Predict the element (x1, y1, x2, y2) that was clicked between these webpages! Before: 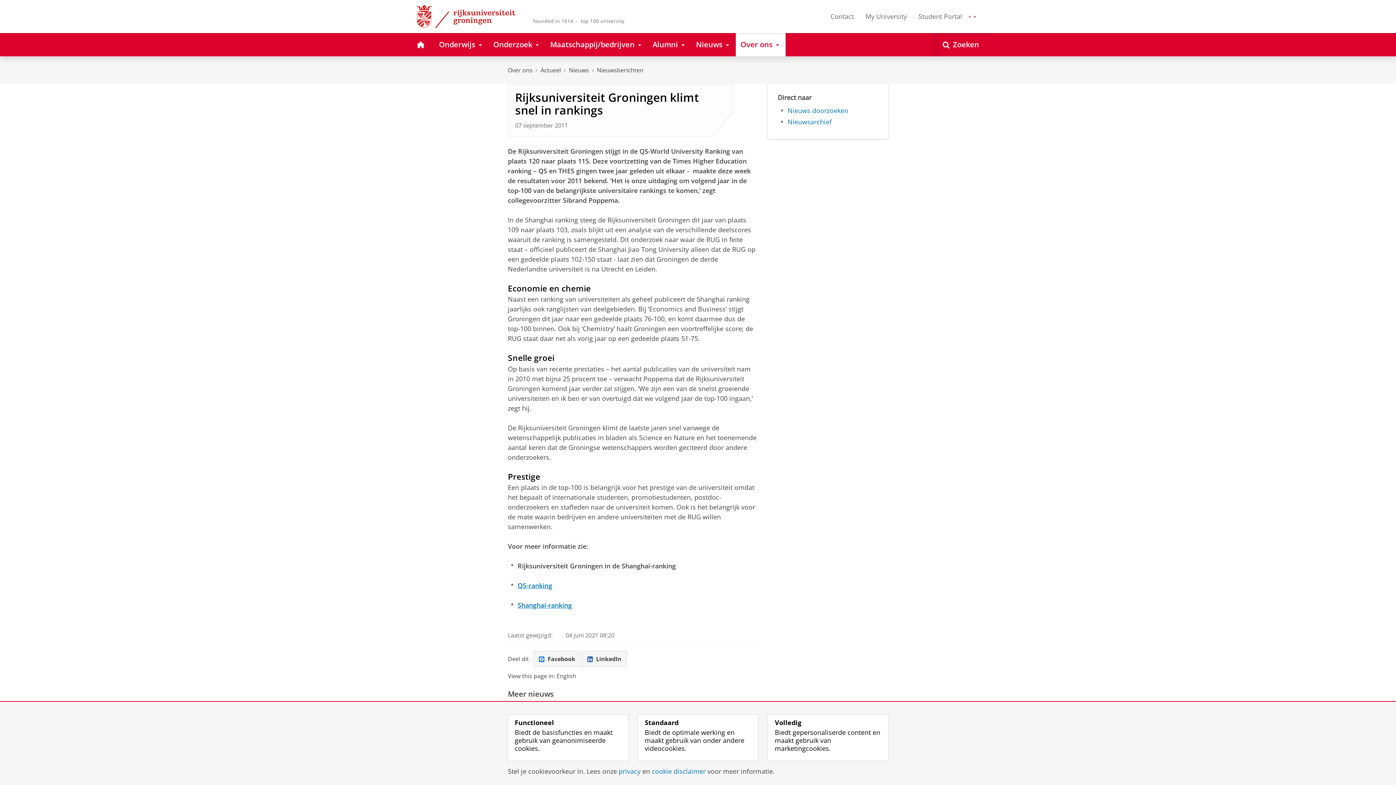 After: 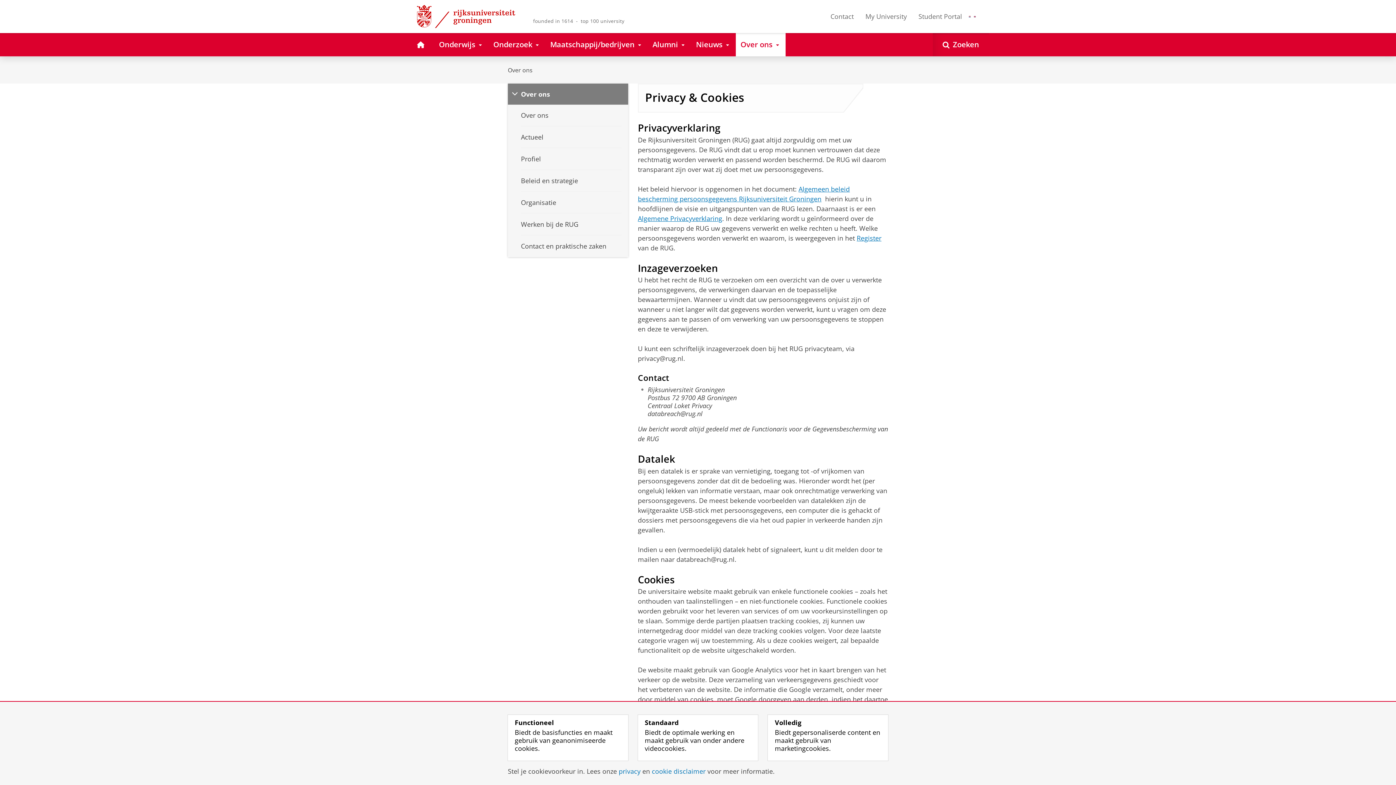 Action: bbox: (618, 767, 640, 776) label: privacy